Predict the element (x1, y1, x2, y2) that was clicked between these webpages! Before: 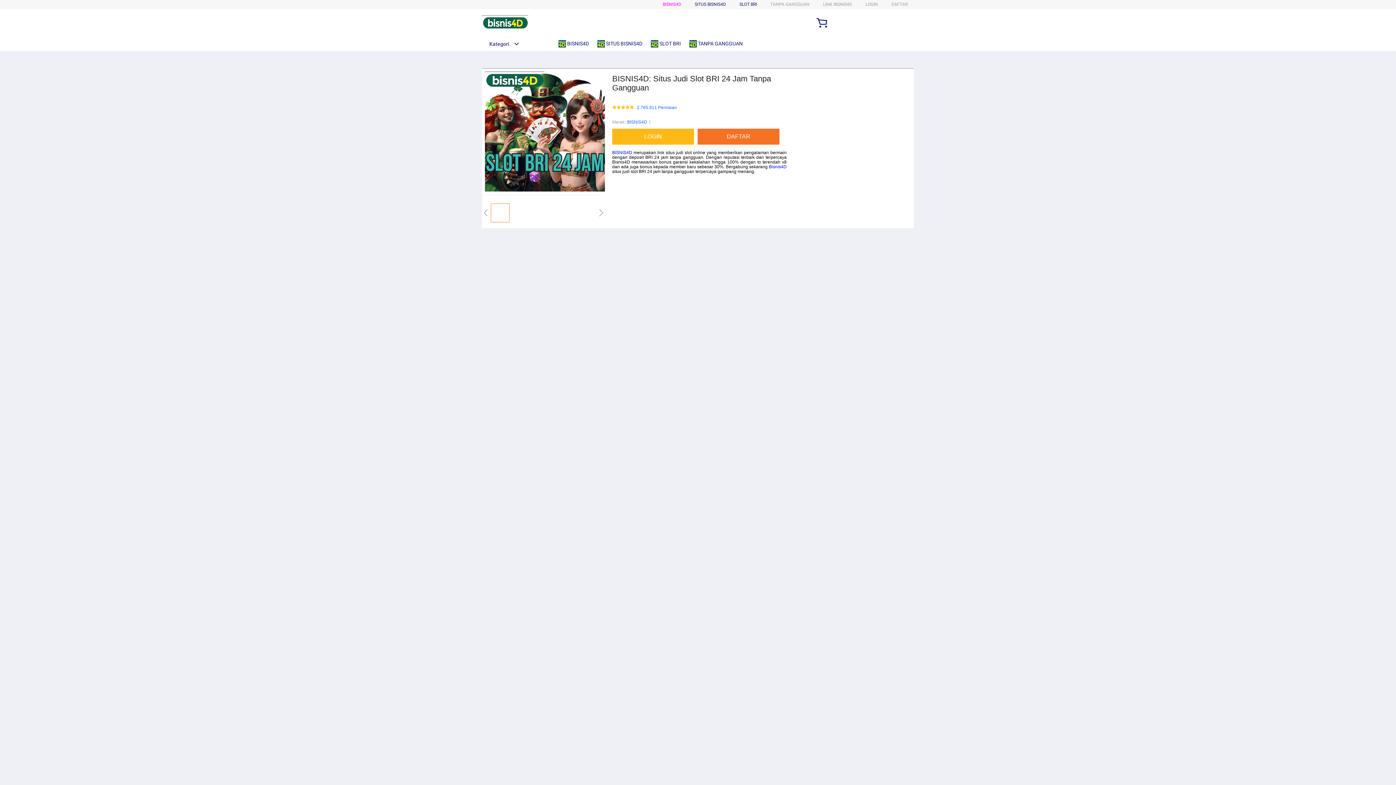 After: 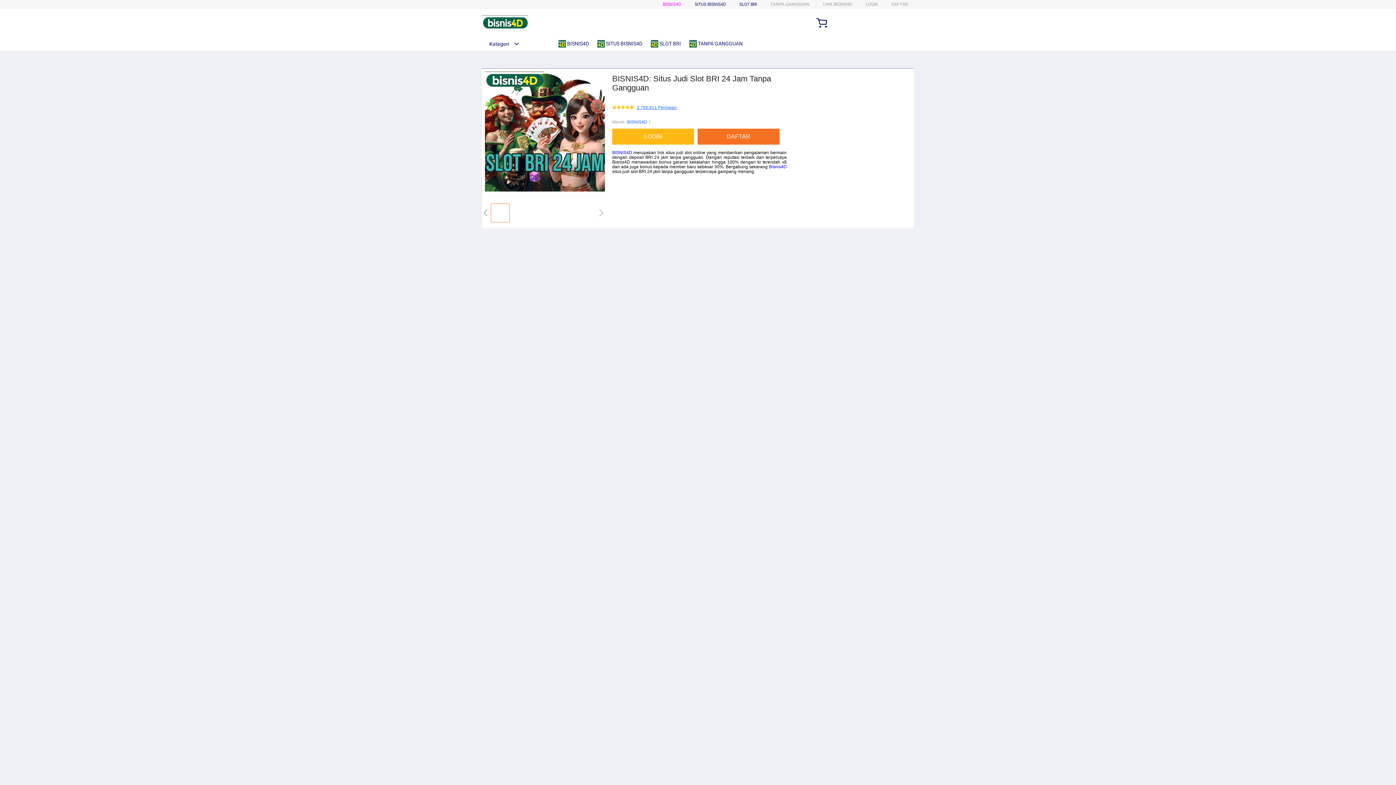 Action: label: 2.765.911 Penilaian bbox: (637, 105, 677, 110)